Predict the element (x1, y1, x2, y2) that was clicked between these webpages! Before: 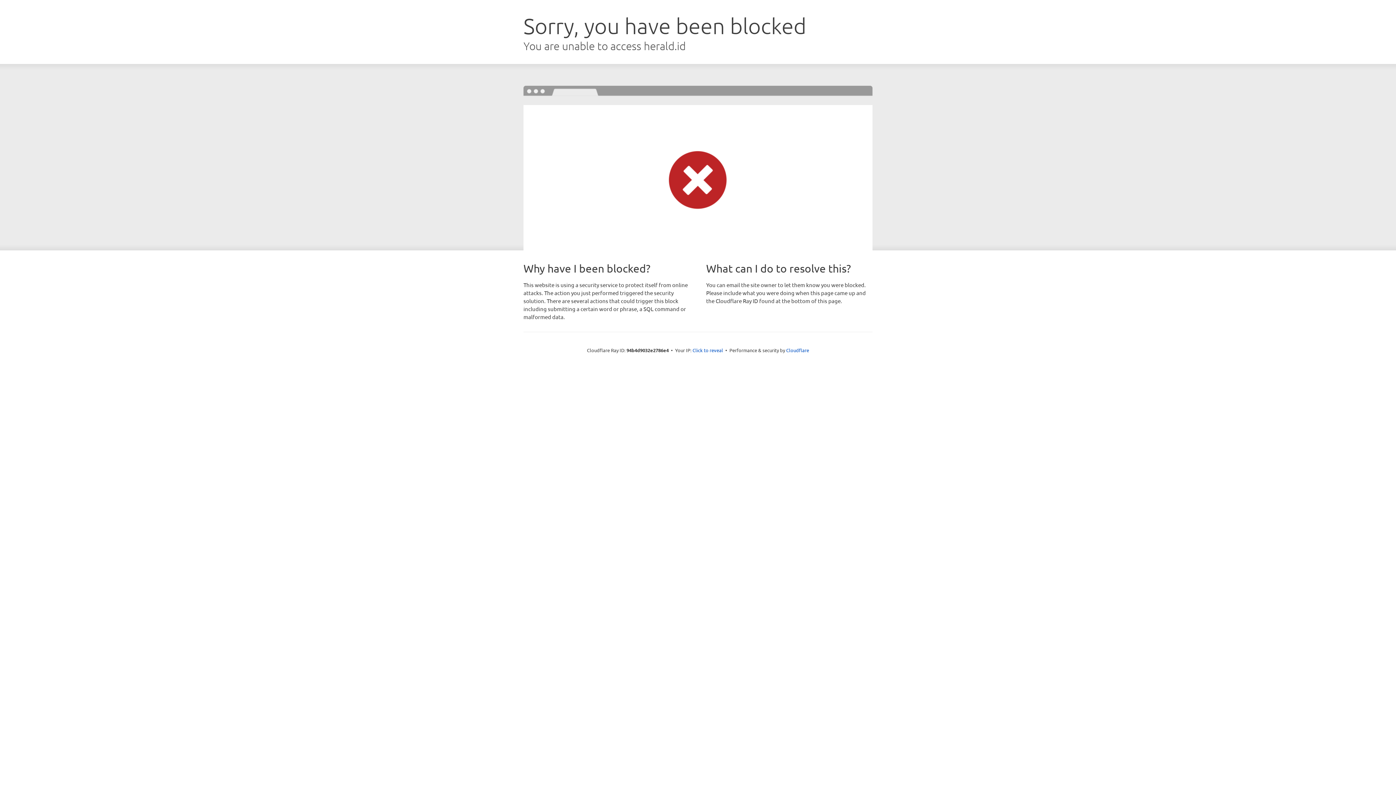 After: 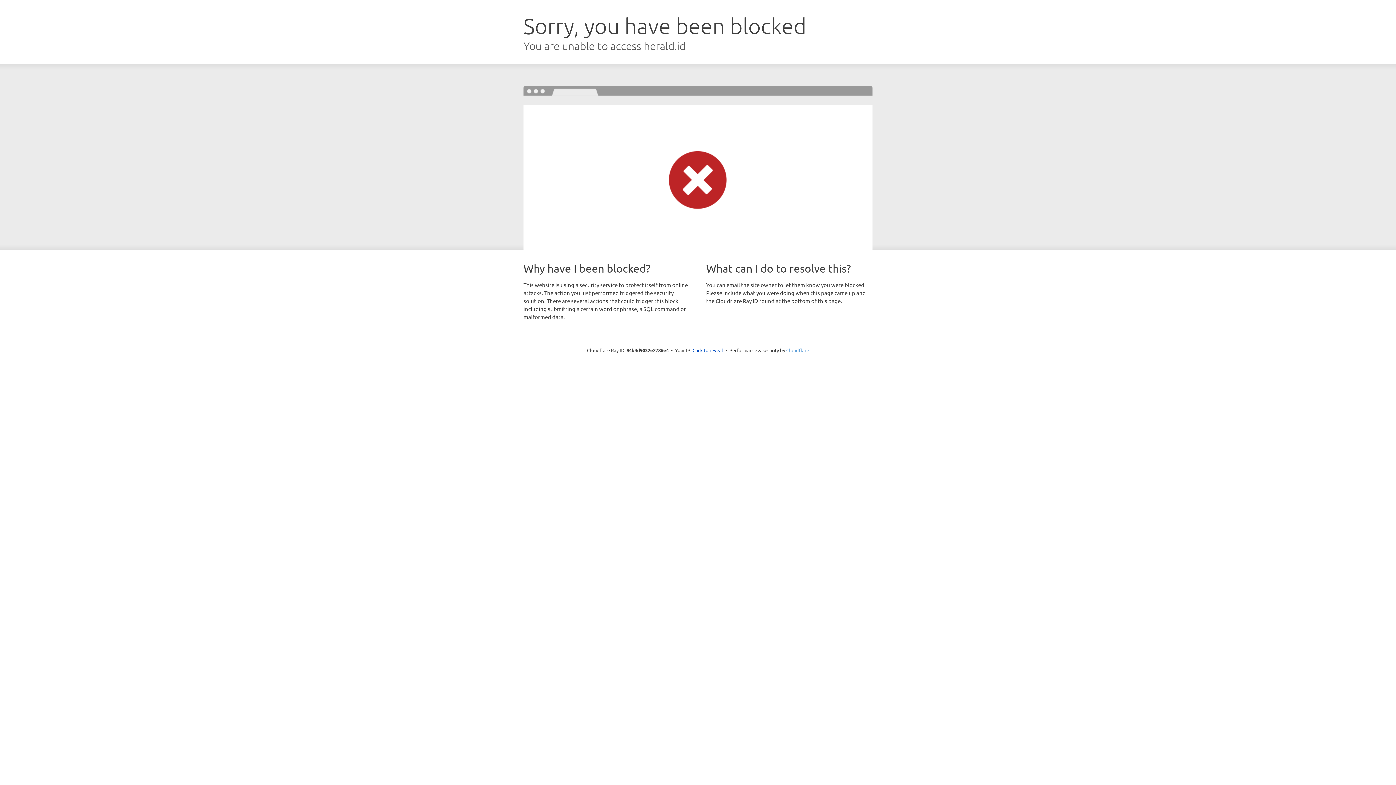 Action: bbox: (786, 347, 809, 353) label: Cloudflare